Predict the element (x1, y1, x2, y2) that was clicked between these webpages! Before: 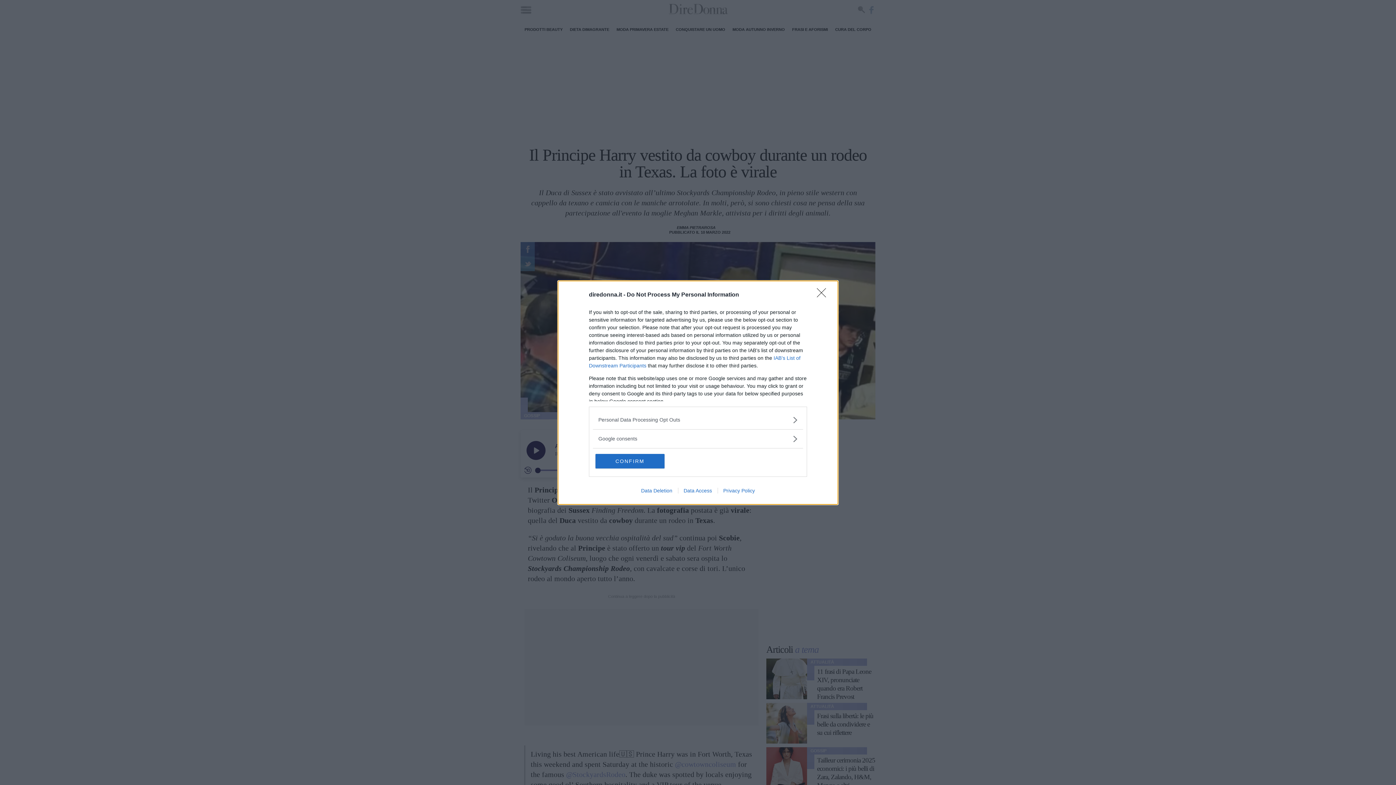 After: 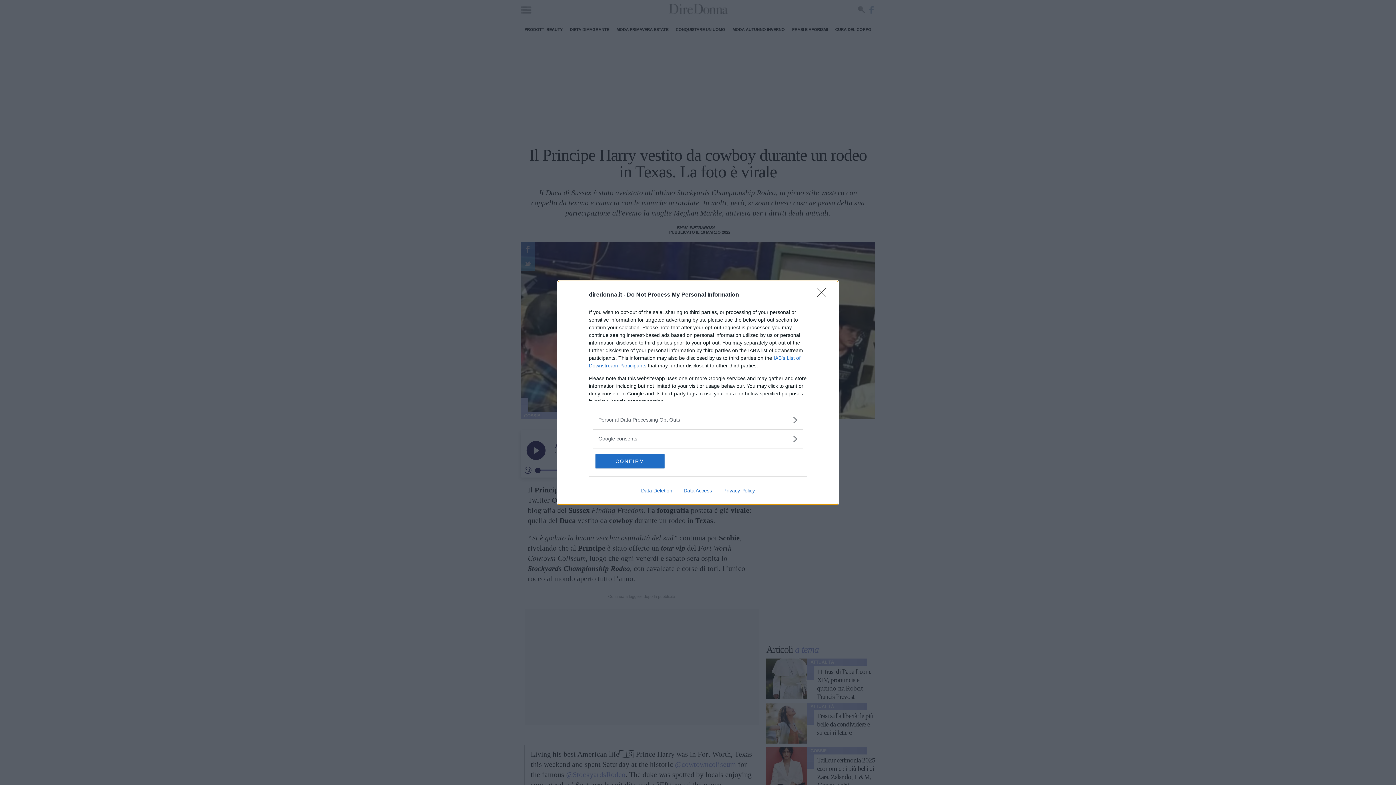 Action: bbox: (717, 487, 760, 493) label: Privacy Policy